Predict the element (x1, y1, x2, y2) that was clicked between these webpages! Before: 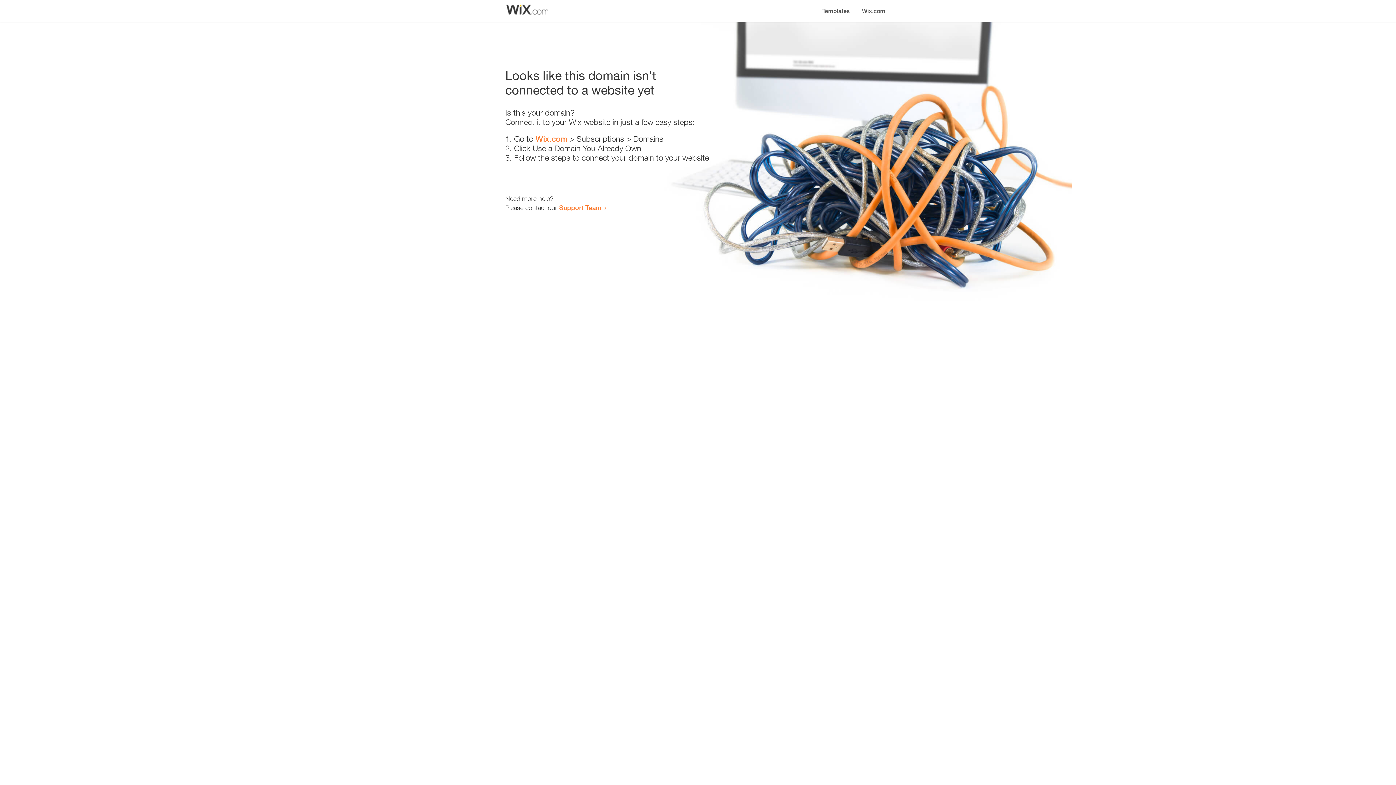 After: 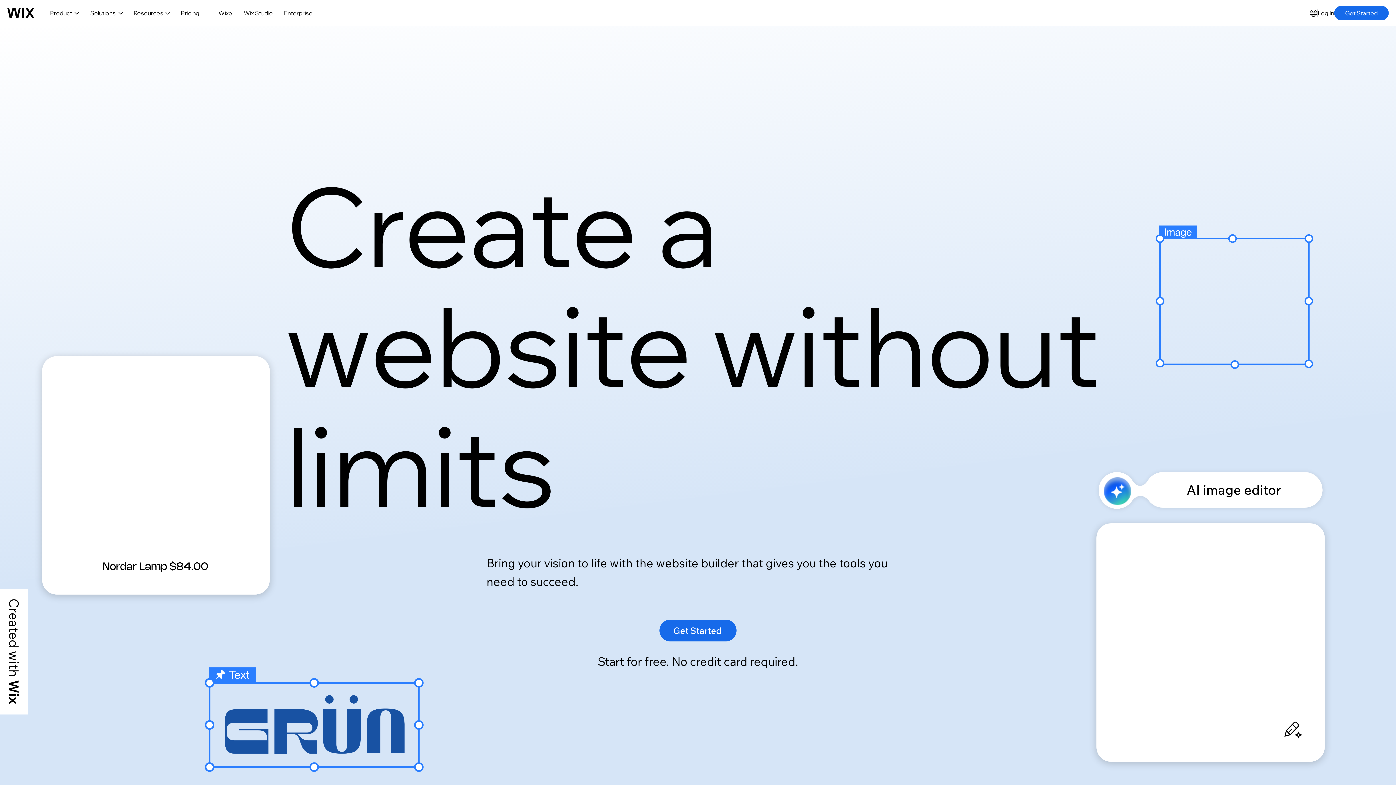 Action: bbox: (856, 0, 890, 14) label: Wix.com